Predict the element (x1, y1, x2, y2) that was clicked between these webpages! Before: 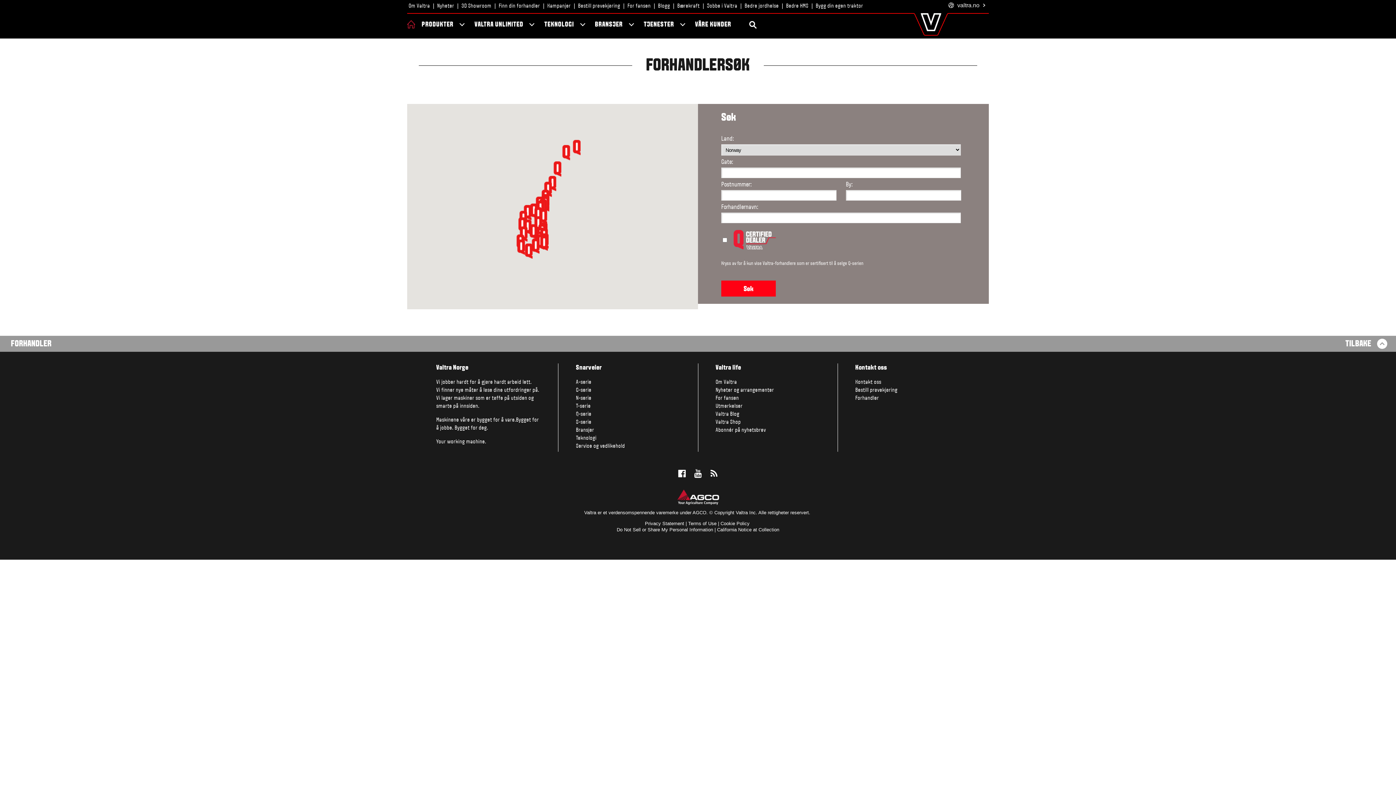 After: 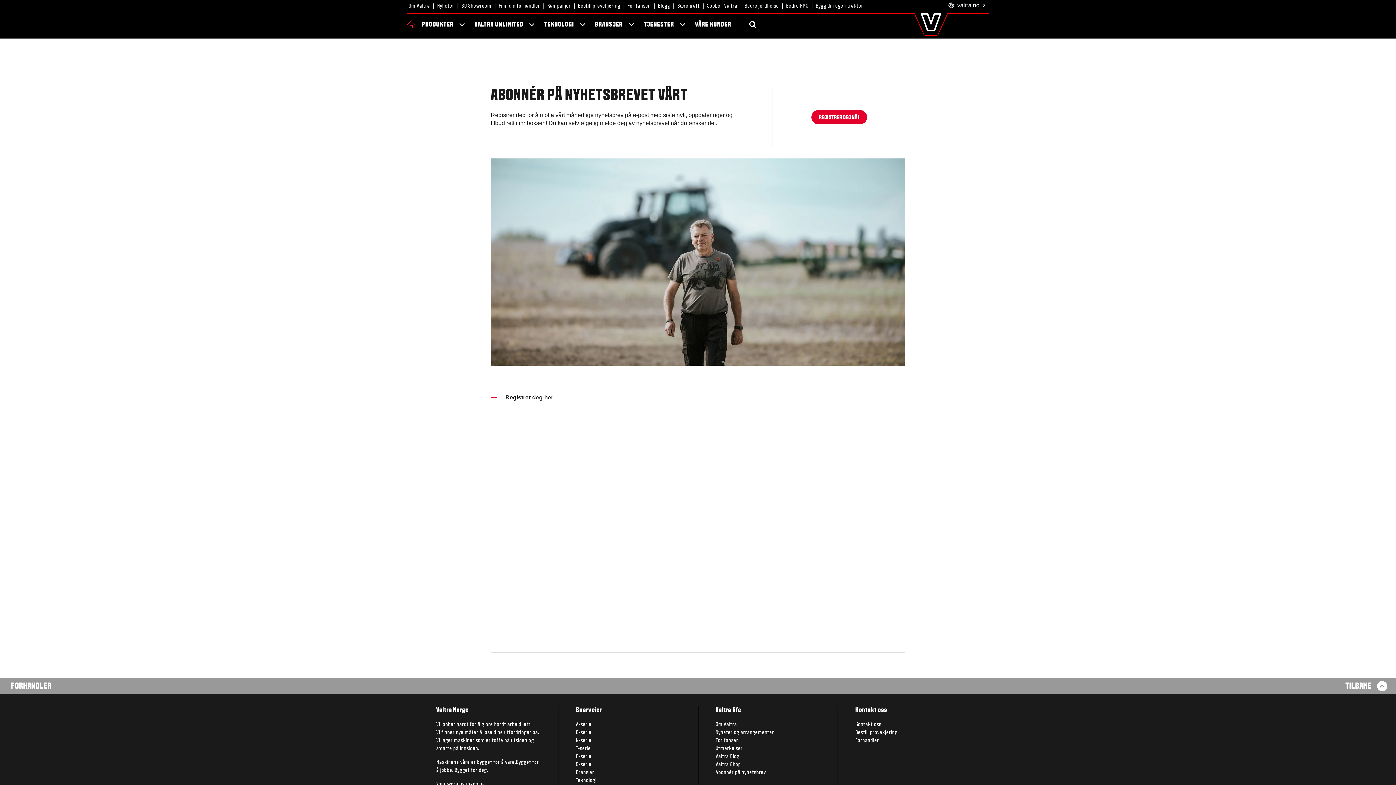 Action: bbox: (715, 427, 766, 432) label: Abonnér på nyhetsbrev